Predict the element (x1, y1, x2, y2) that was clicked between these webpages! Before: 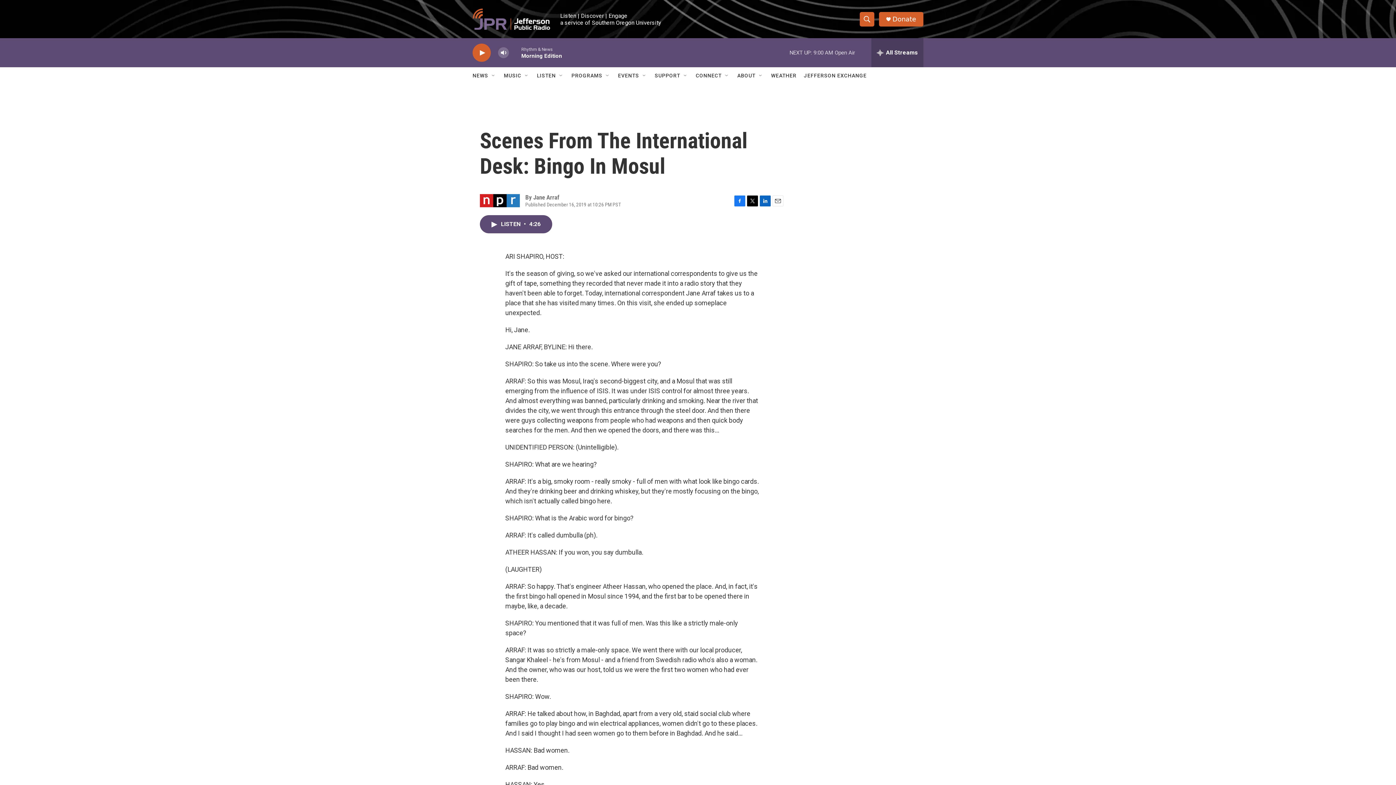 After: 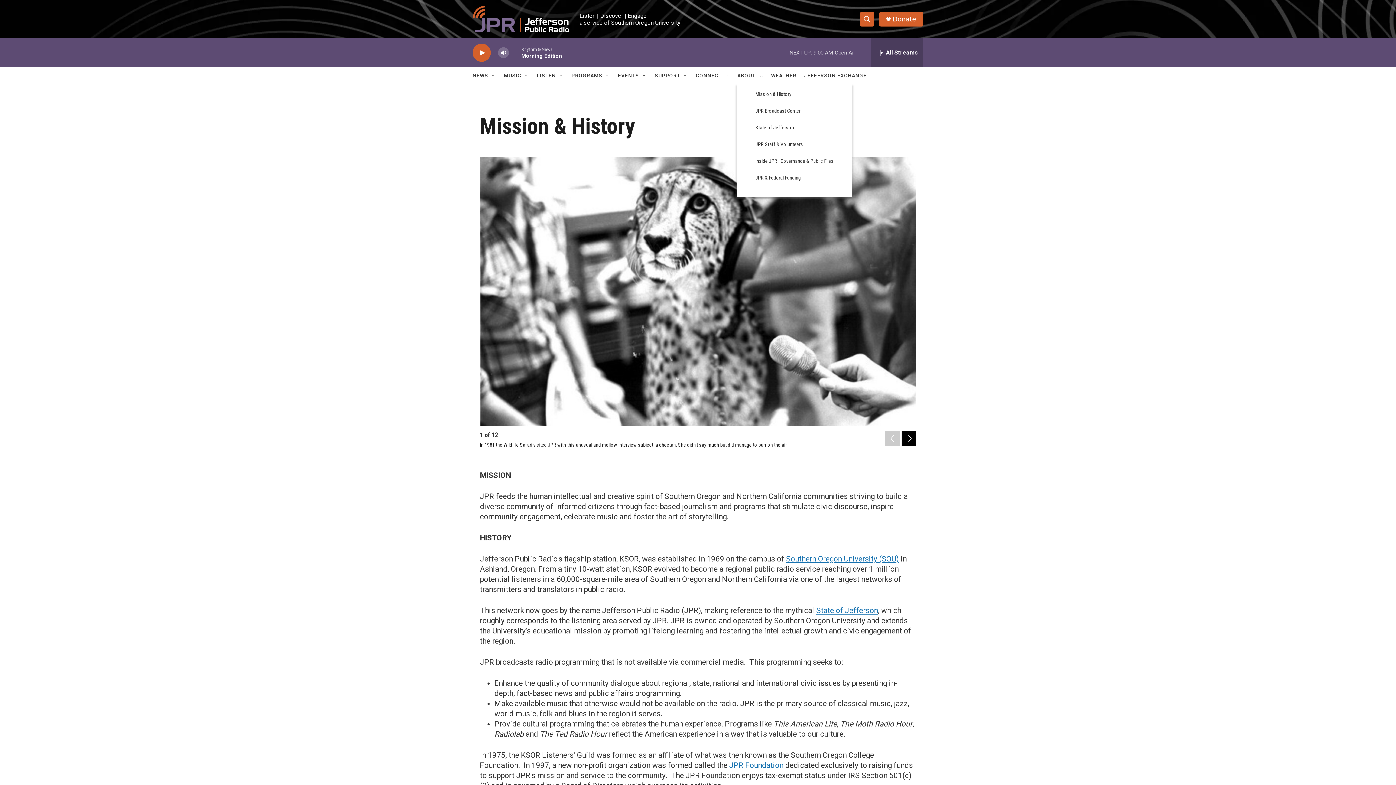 Action: label: ABOUT bbox: (737, 67, 755, 84)